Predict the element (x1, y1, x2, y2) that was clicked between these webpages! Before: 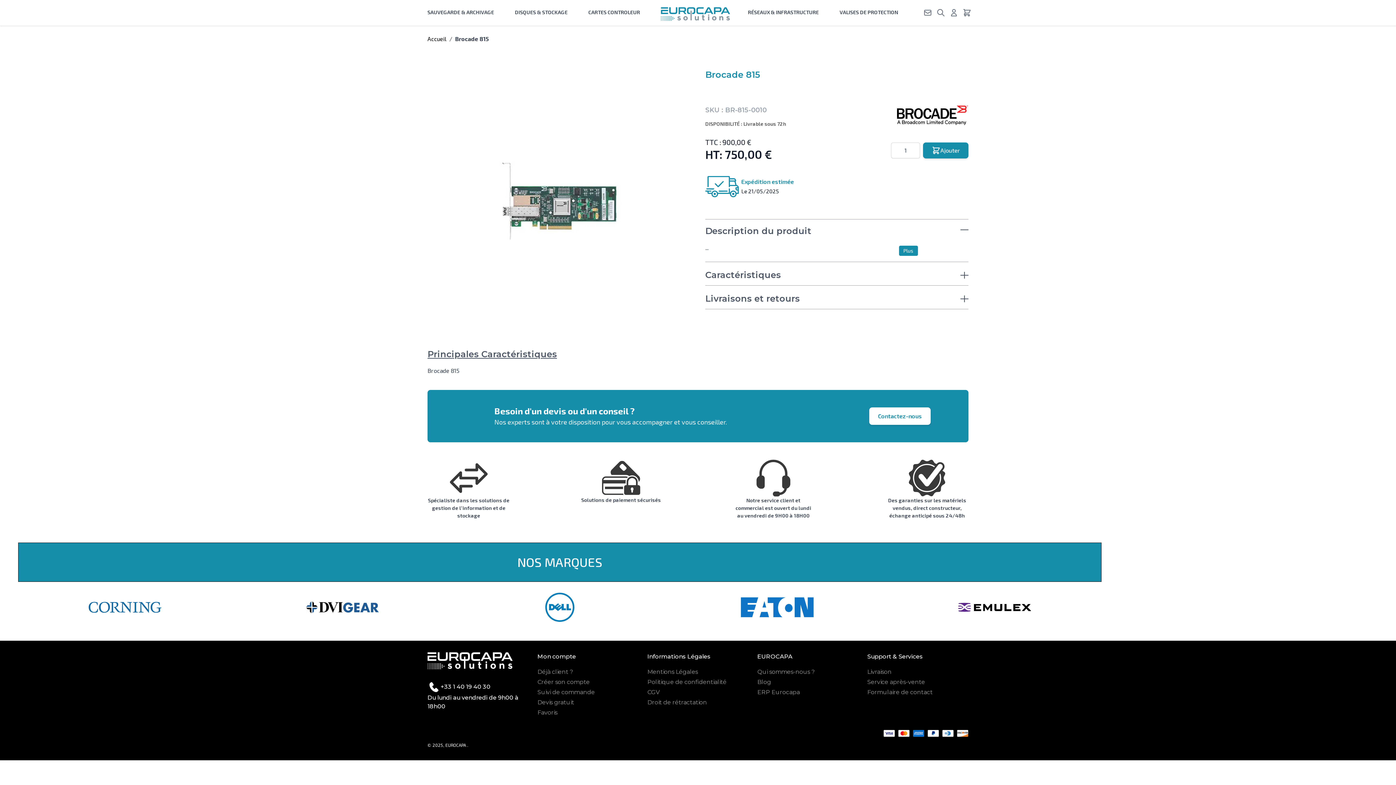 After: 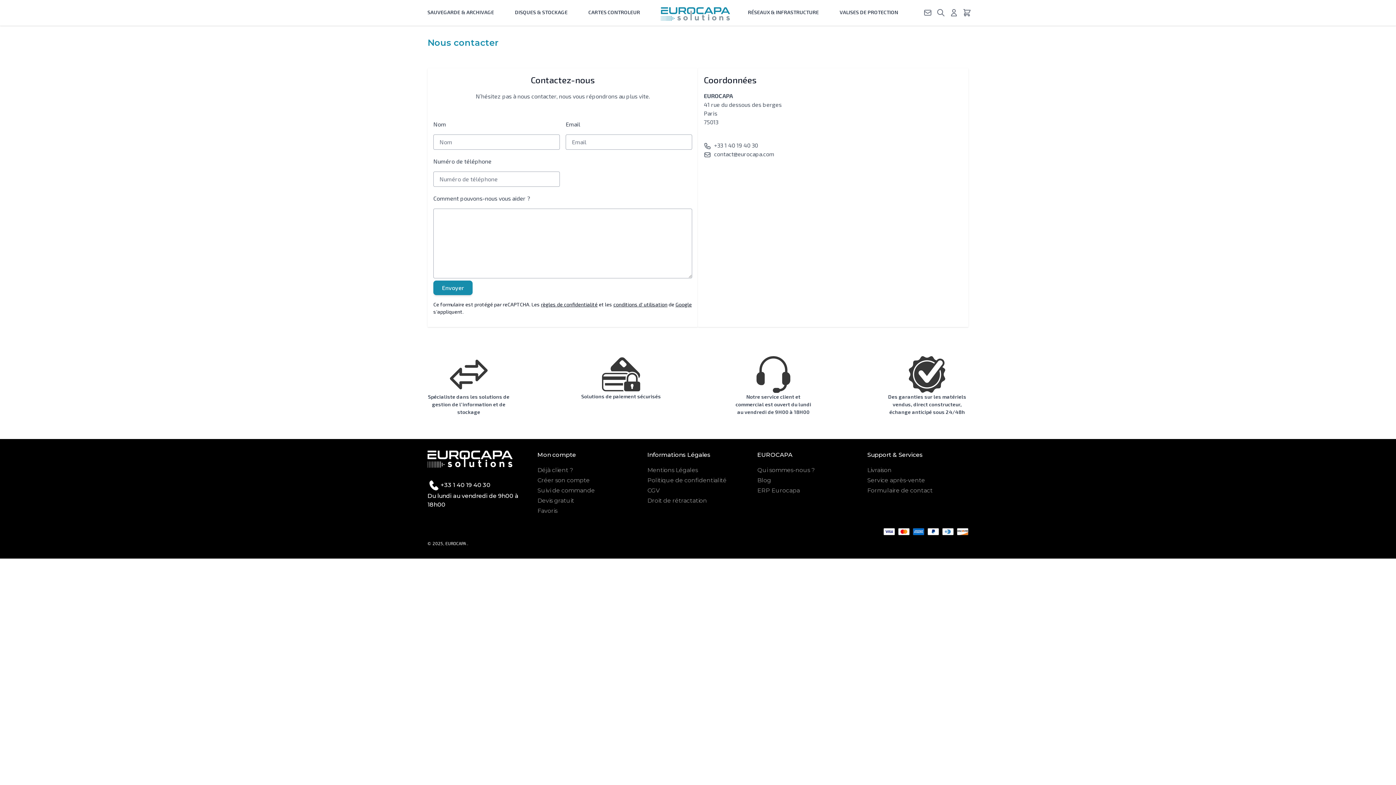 Action: label: Contactez-nous bbox: (869, 407, 930, 425)